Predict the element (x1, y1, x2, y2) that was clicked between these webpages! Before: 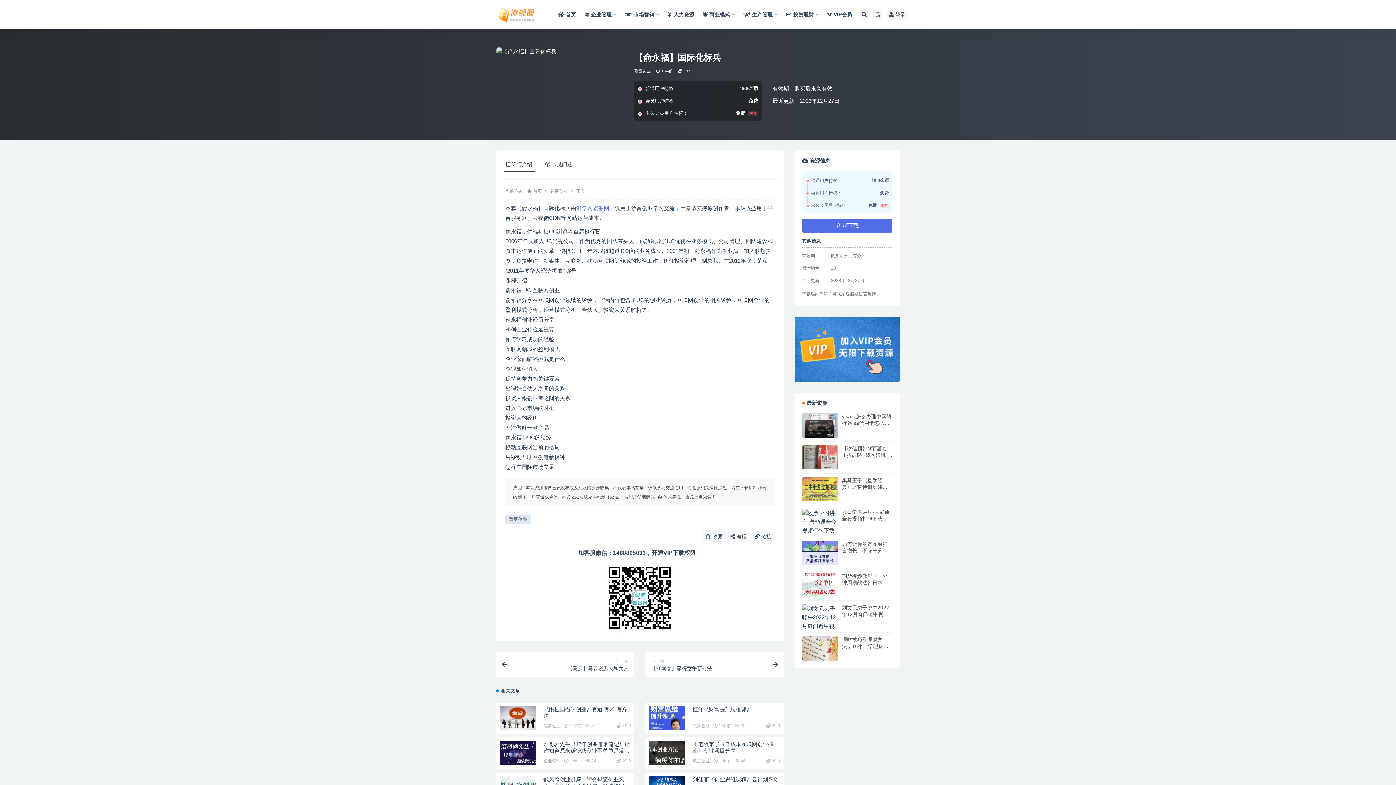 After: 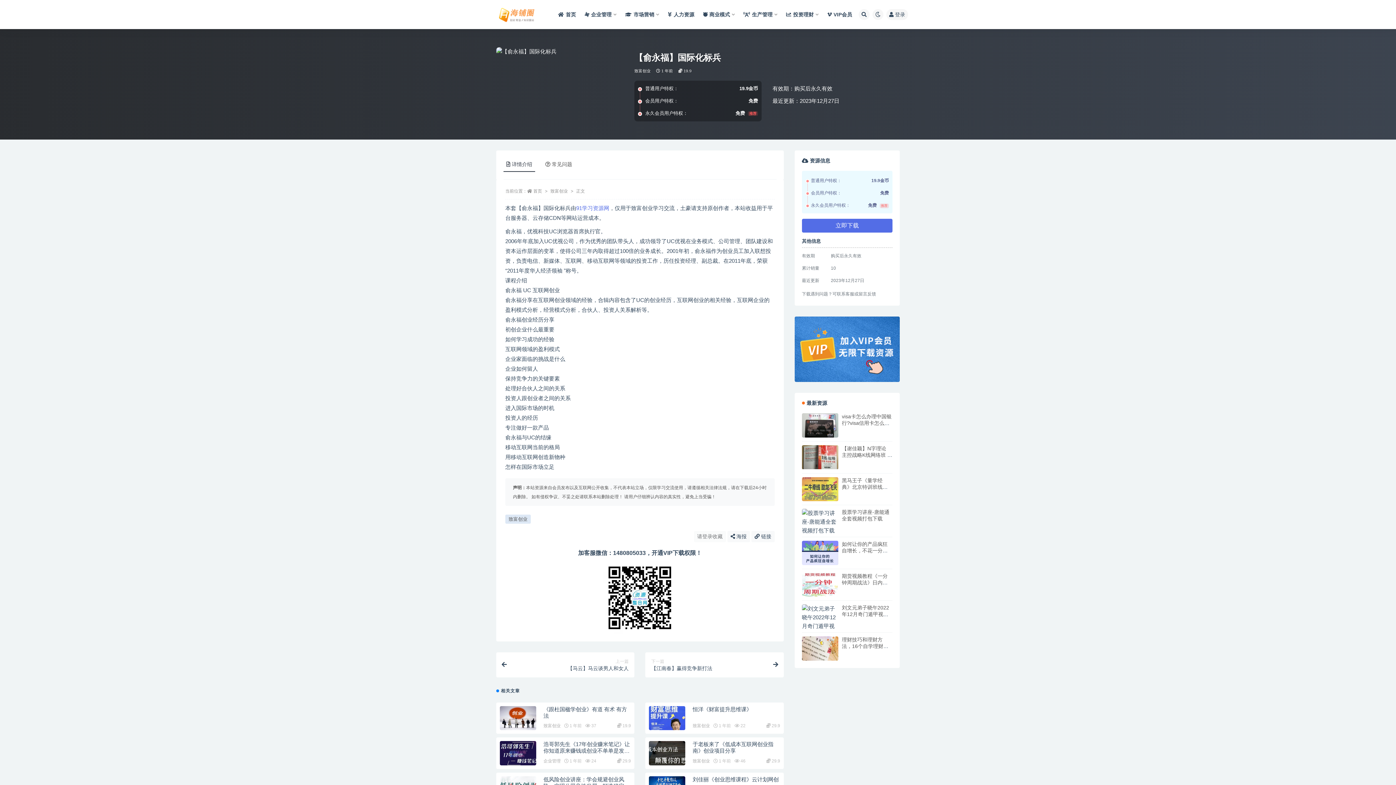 Action: bbox: (702, 531, 726, 542) label:  收藏